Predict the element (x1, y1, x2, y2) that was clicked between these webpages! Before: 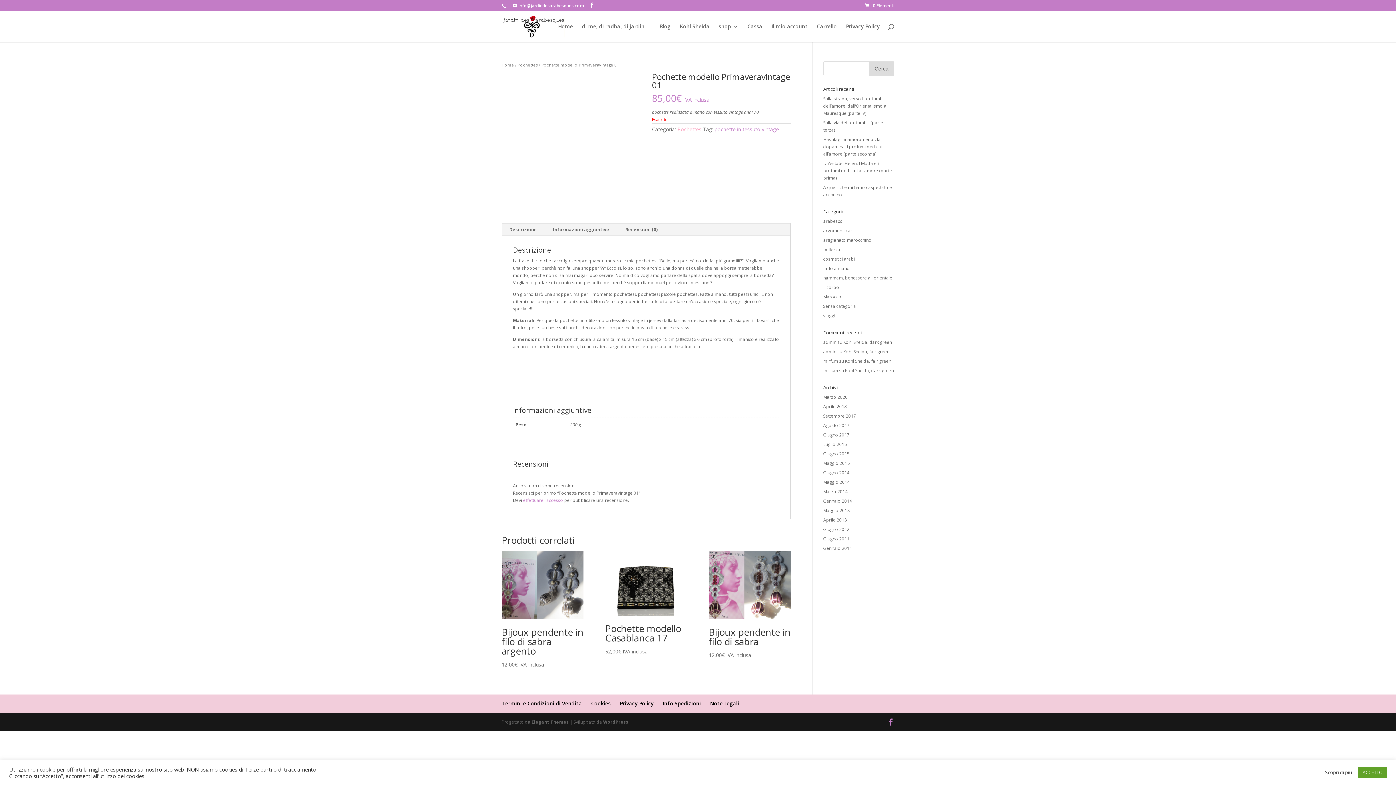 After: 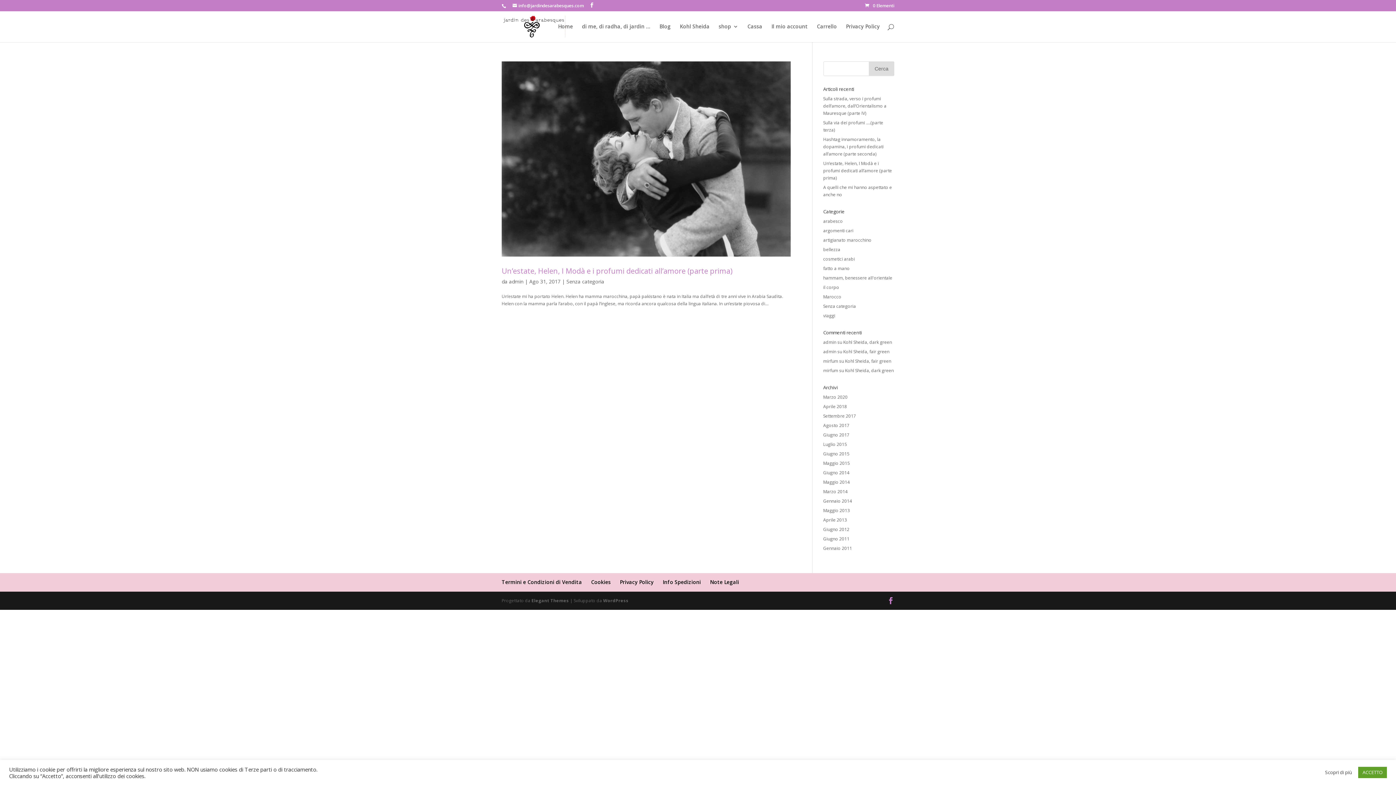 Action: label: Agosto 2017 bbox: (823, 422, 849, 428)